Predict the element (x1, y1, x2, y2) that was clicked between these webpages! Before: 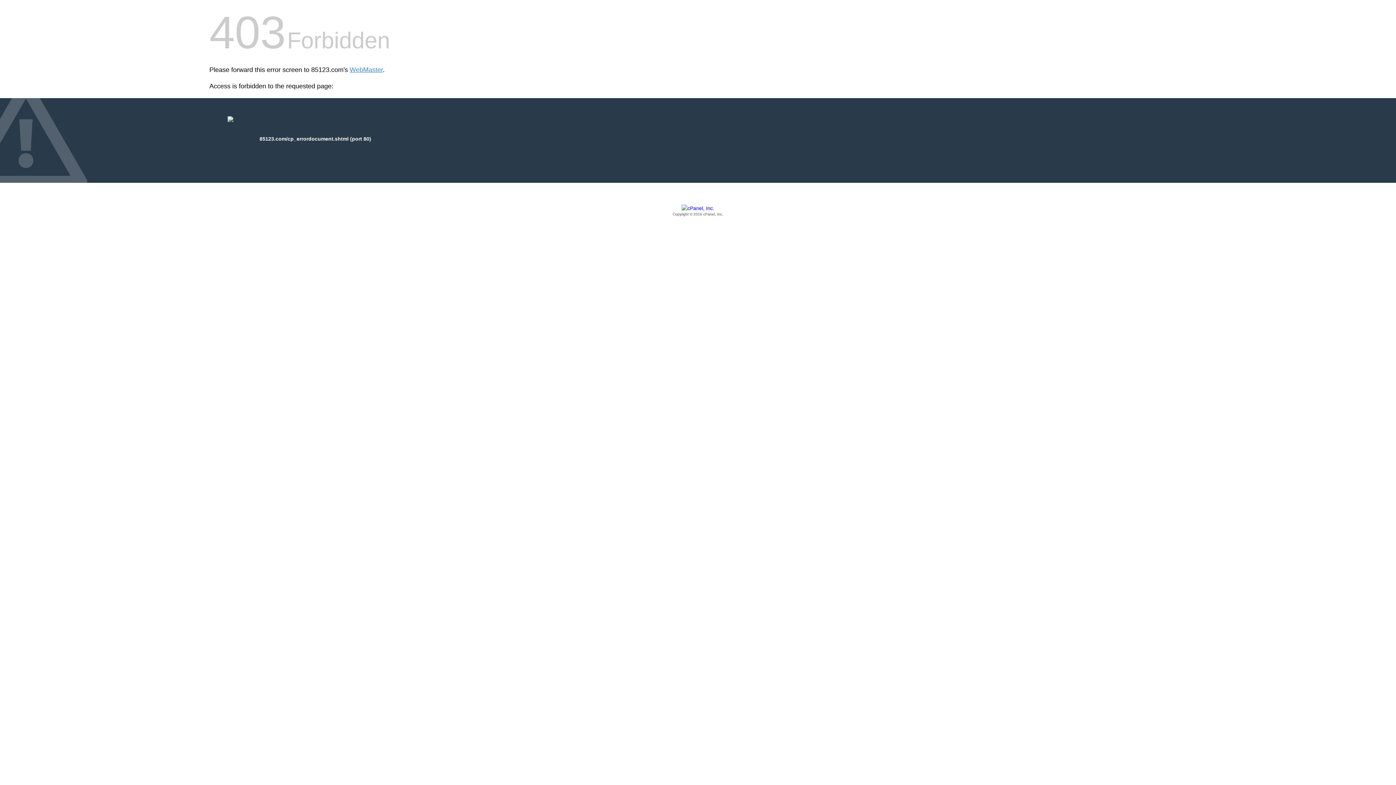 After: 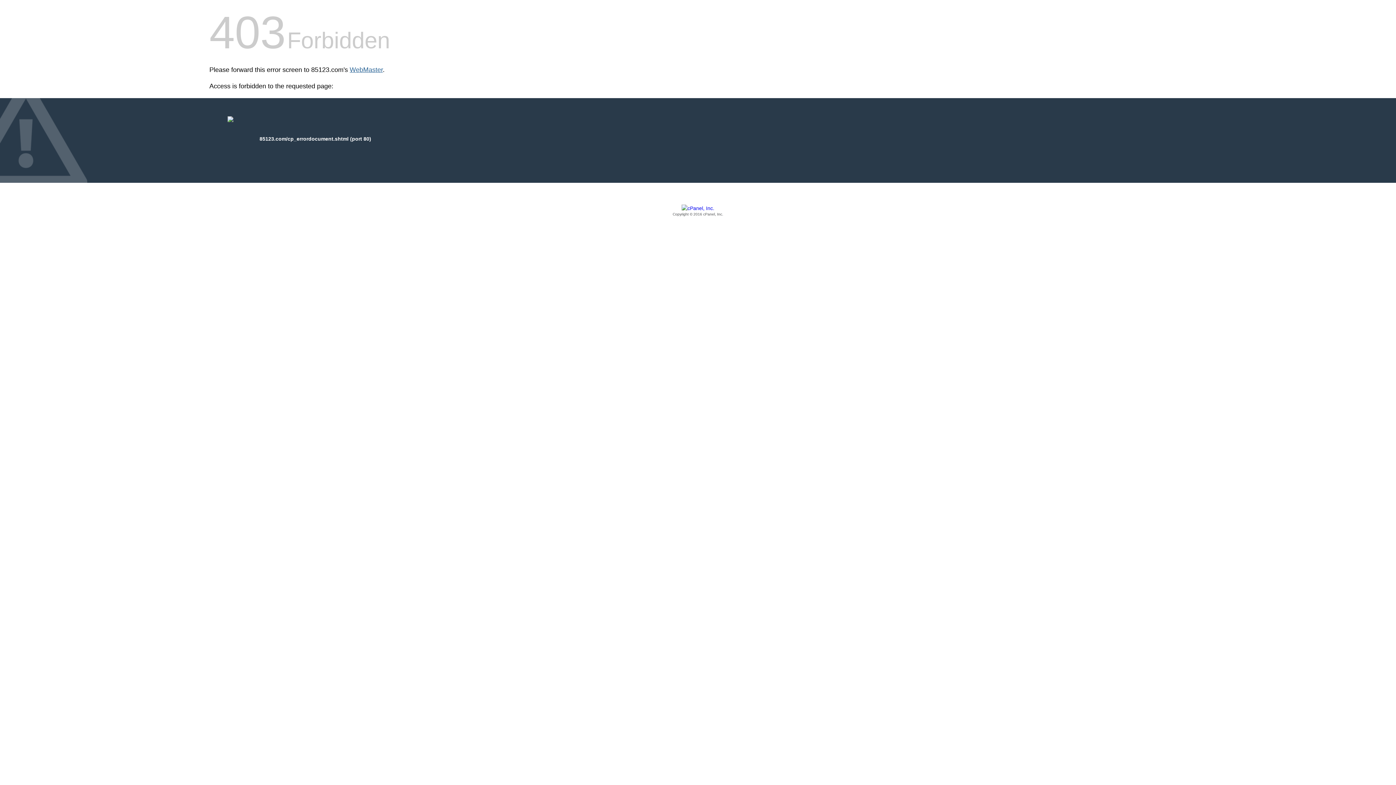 Action: label: WebMaster bbox: (349, 66, 382, 73)